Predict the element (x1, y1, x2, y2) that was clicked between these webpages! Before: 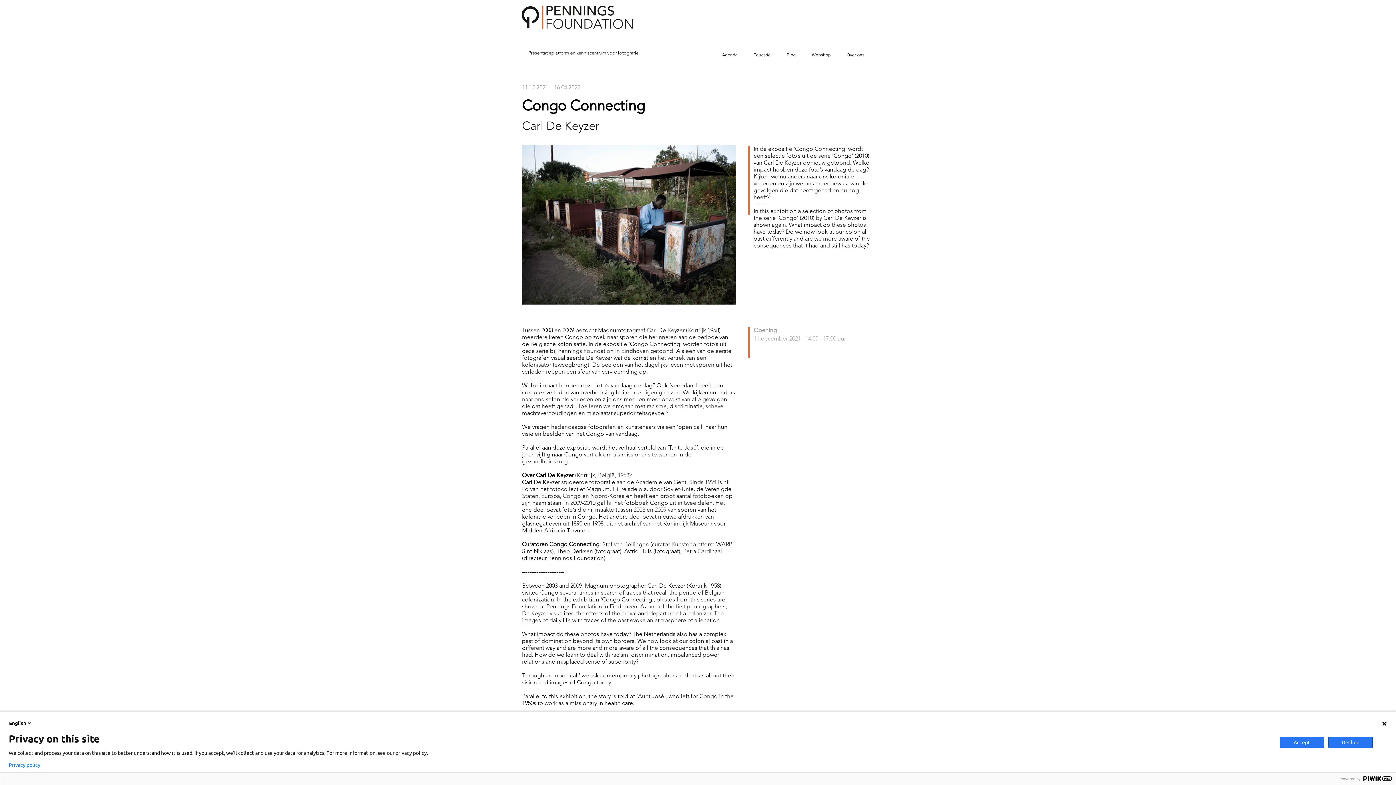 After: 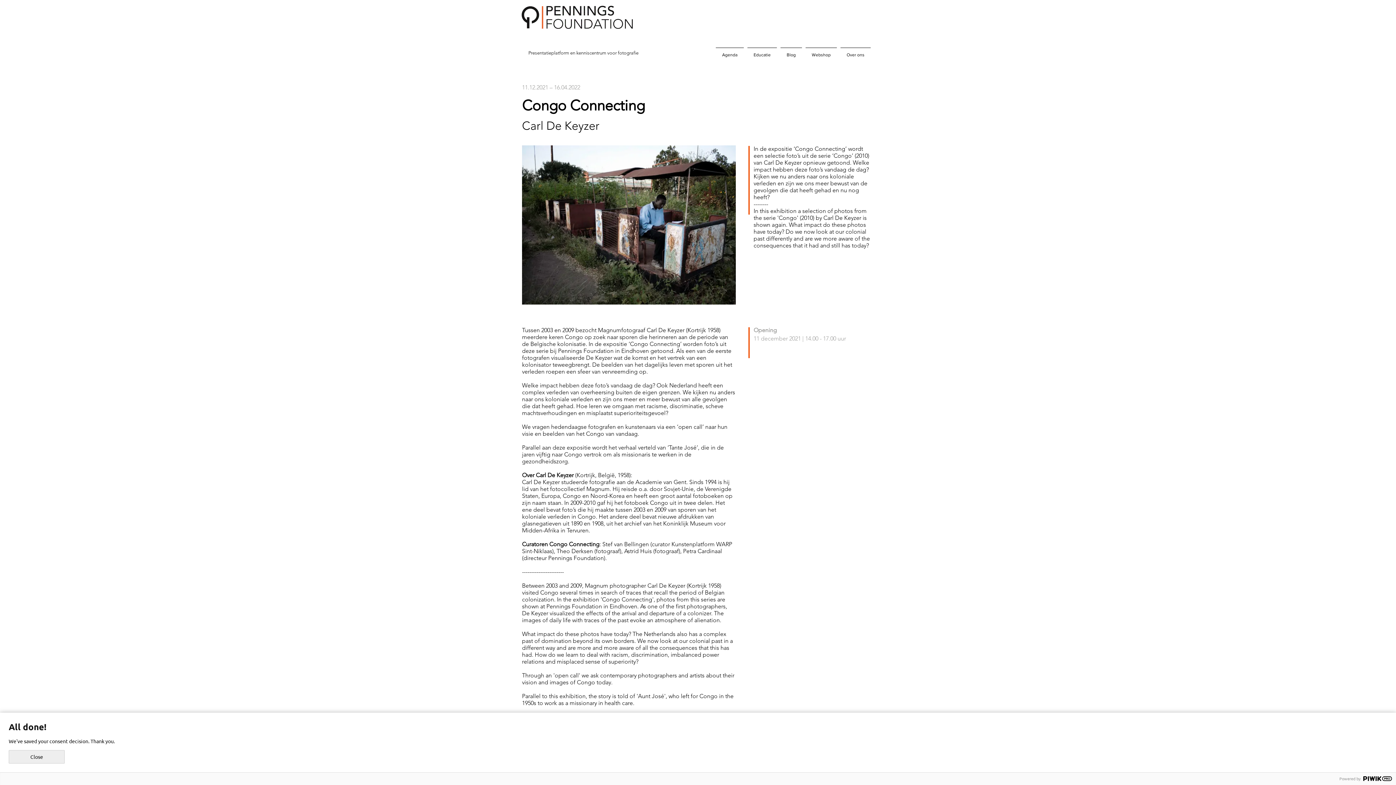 Action: label: Accept bbox: (1280, 736, 1324, 748)